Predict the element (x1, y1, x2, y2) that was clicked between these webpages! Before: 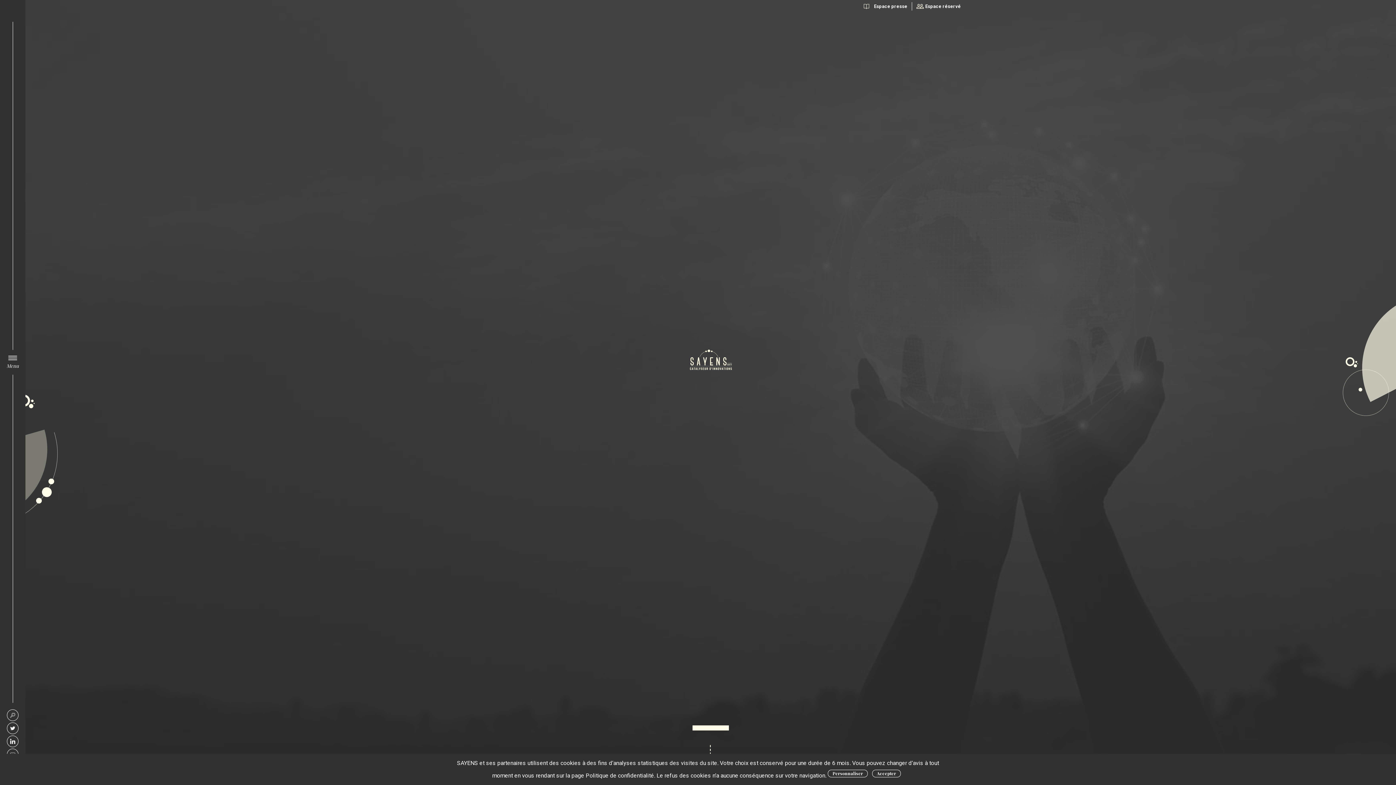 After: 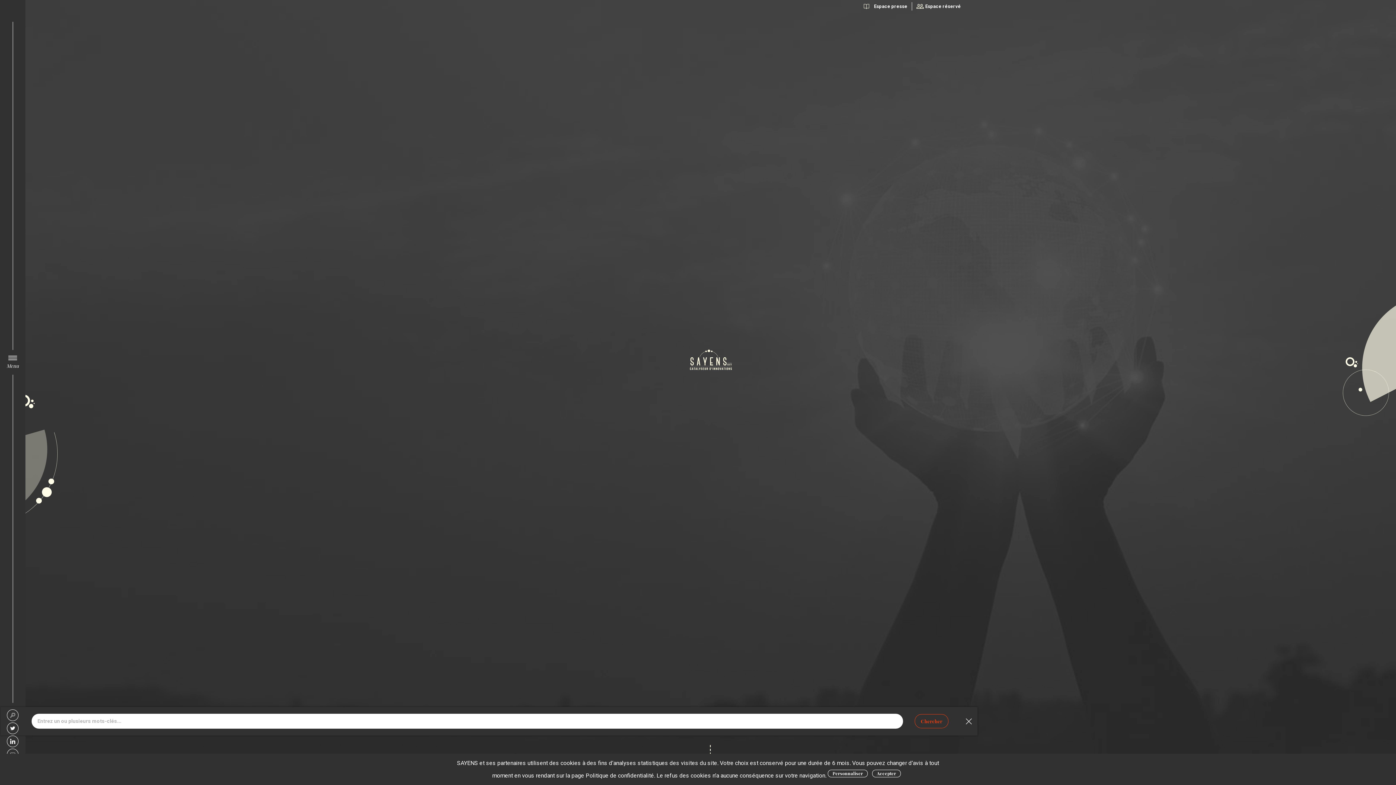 Action: label: Rechercher bbox: (6, 709, 18, 721)